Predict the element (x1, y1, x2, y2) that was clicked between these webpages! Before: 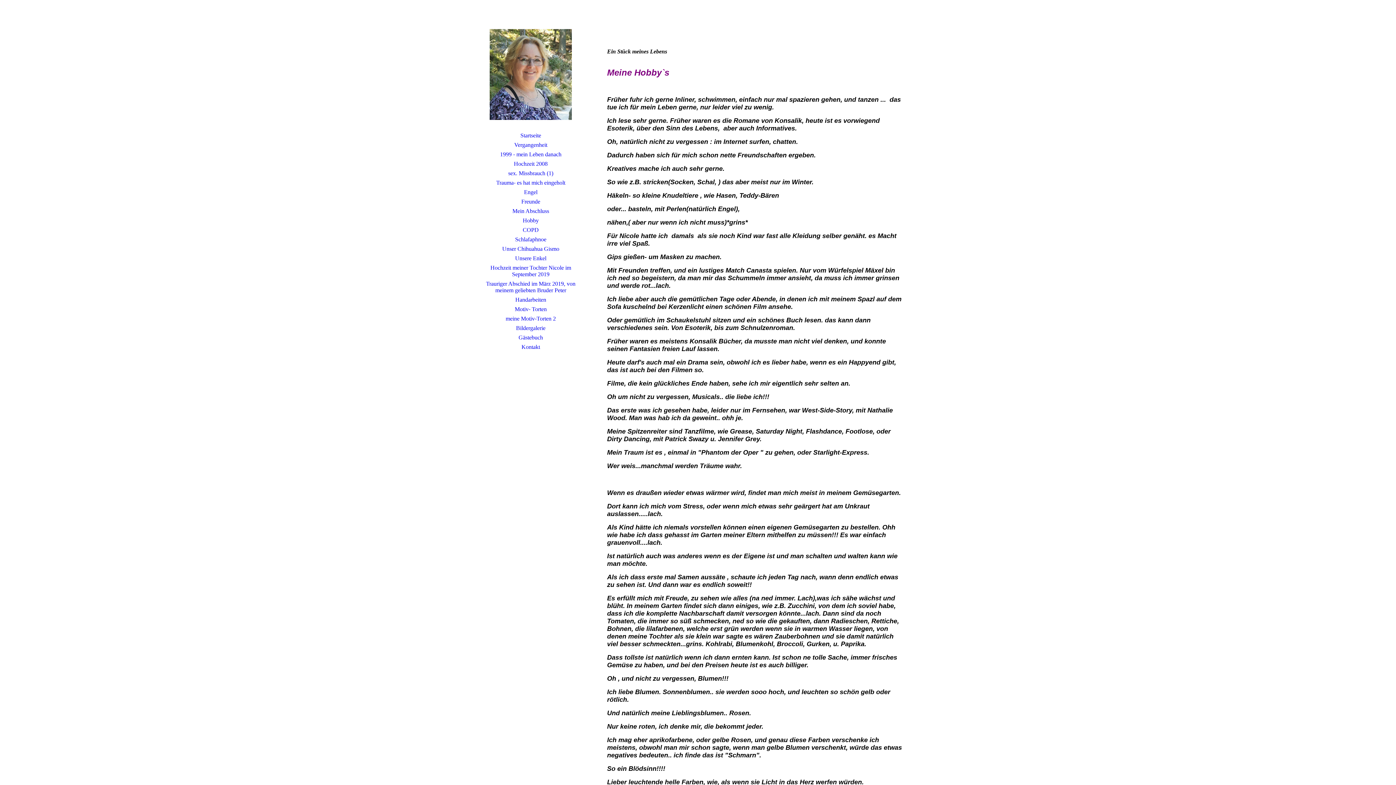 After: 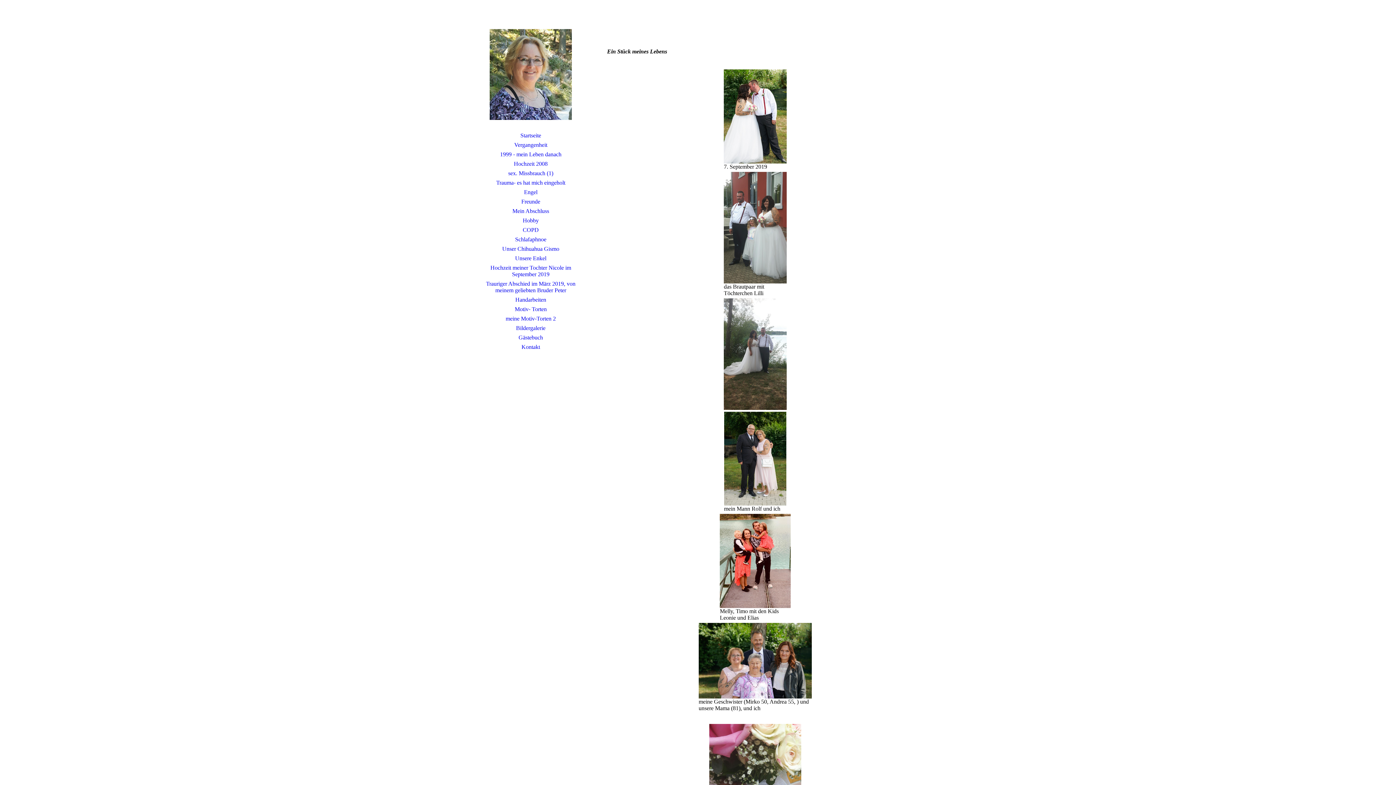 Action: label: Hochzeit meiner Tochter Nicole im September 2019 bbox: (480, 263, 581, 279)